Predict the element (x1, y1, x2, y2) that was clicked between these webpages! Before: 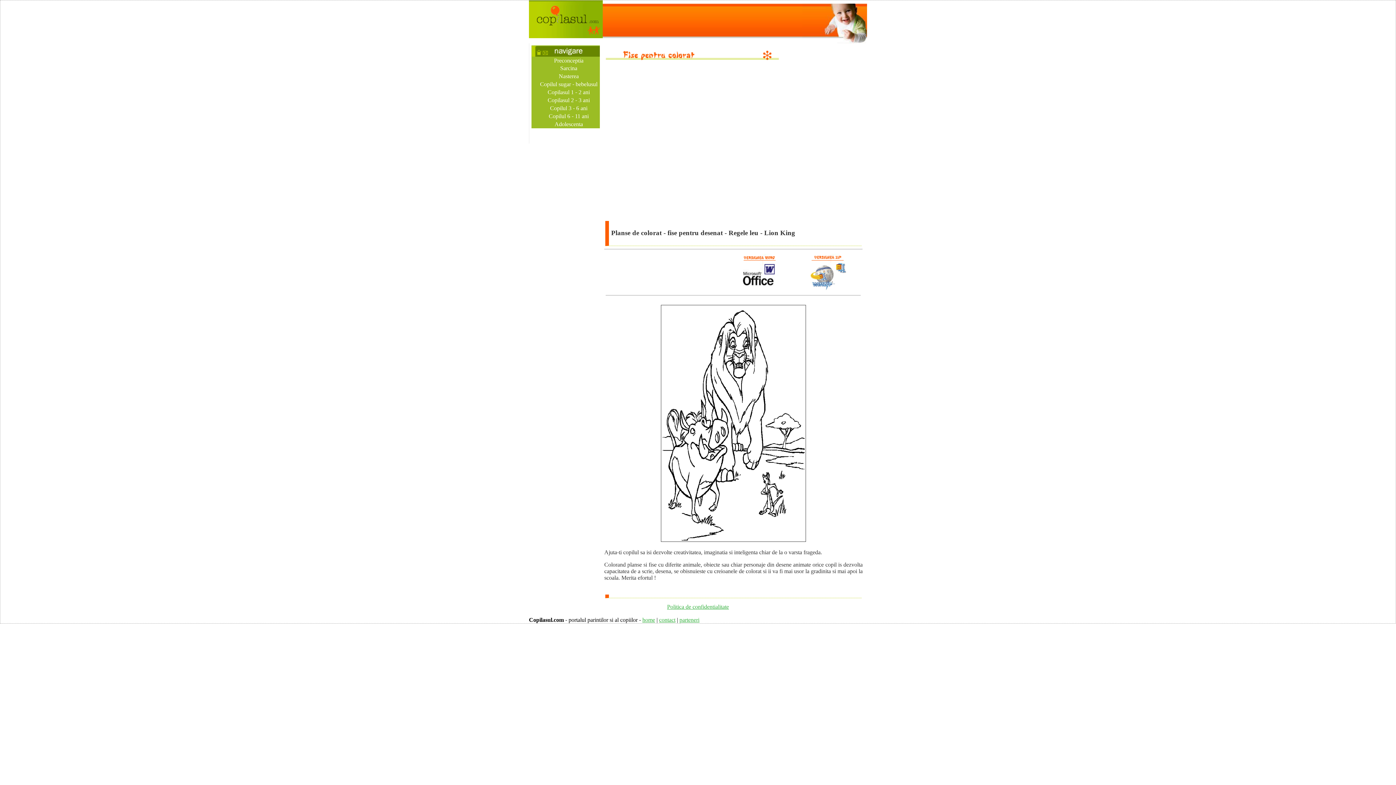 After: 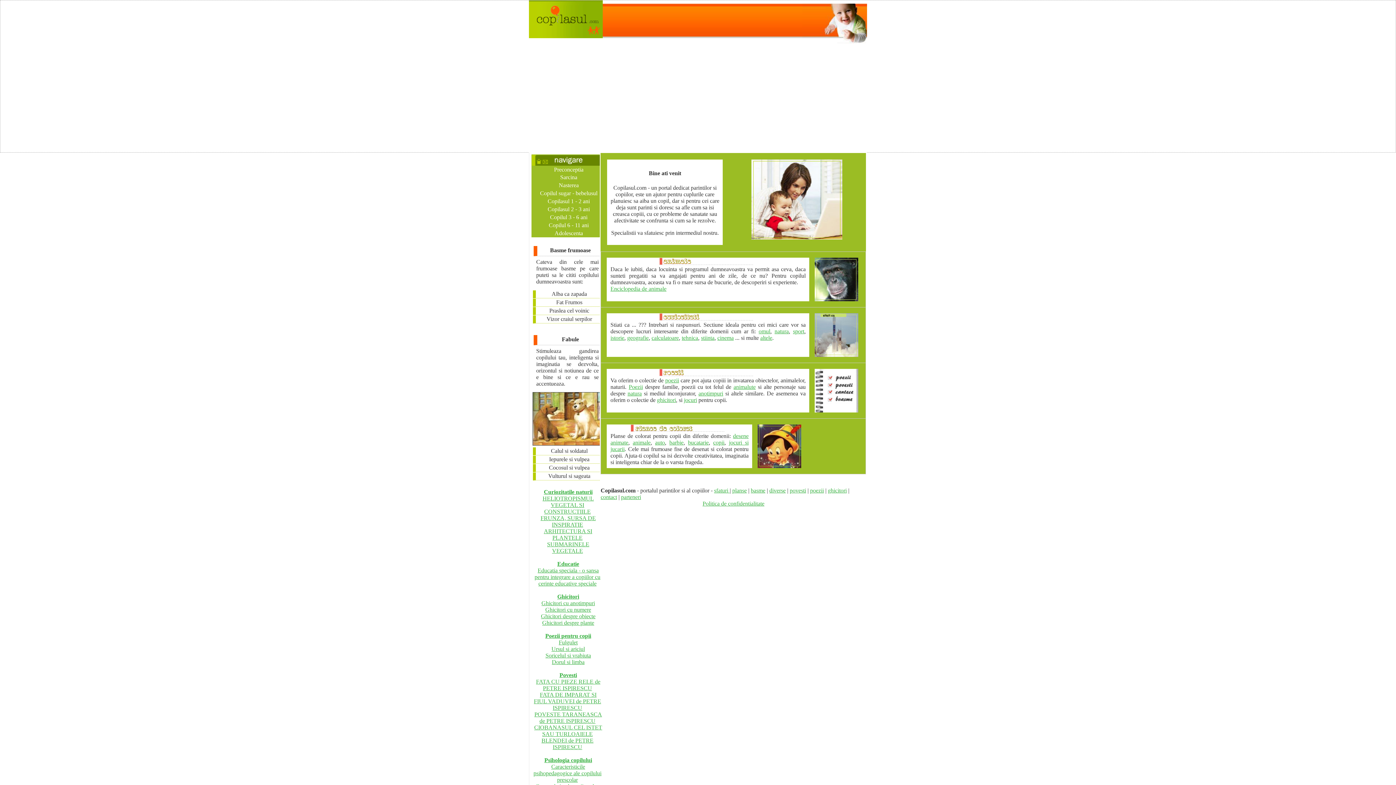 Action: bbox: (642, 617, 655, 623) label: home